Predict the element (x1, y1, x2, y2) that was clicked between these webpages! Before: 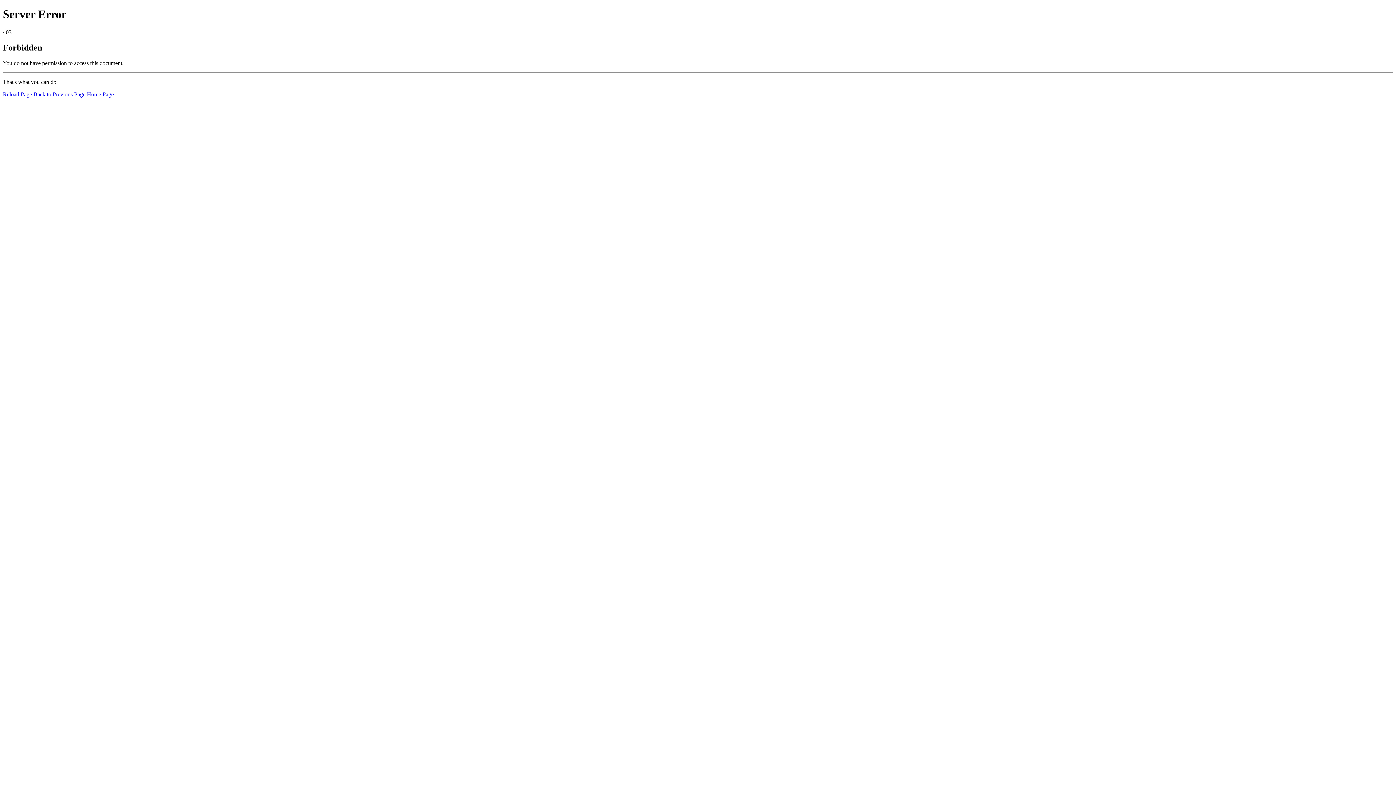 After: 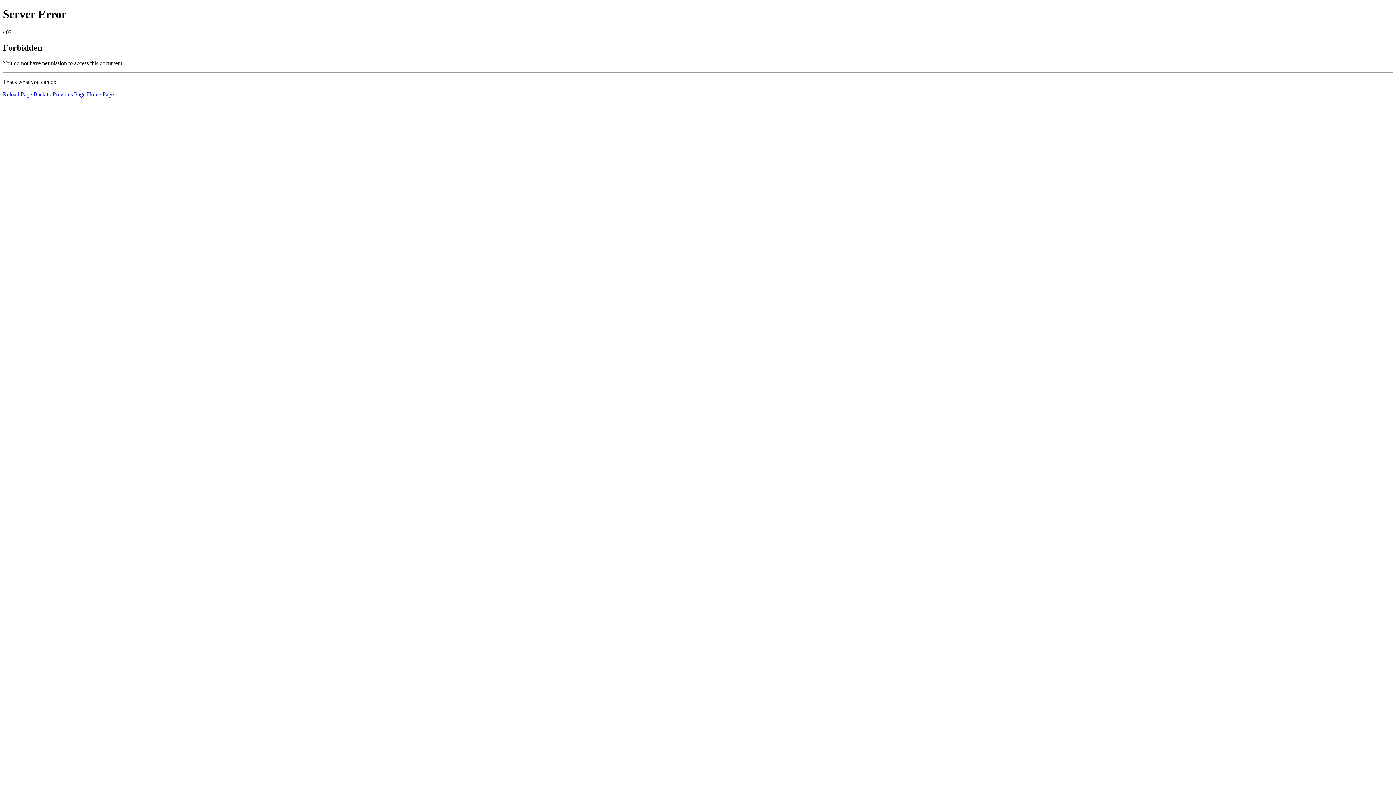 Action: label: Reload Page bbox: (2, 91, 32, 97)